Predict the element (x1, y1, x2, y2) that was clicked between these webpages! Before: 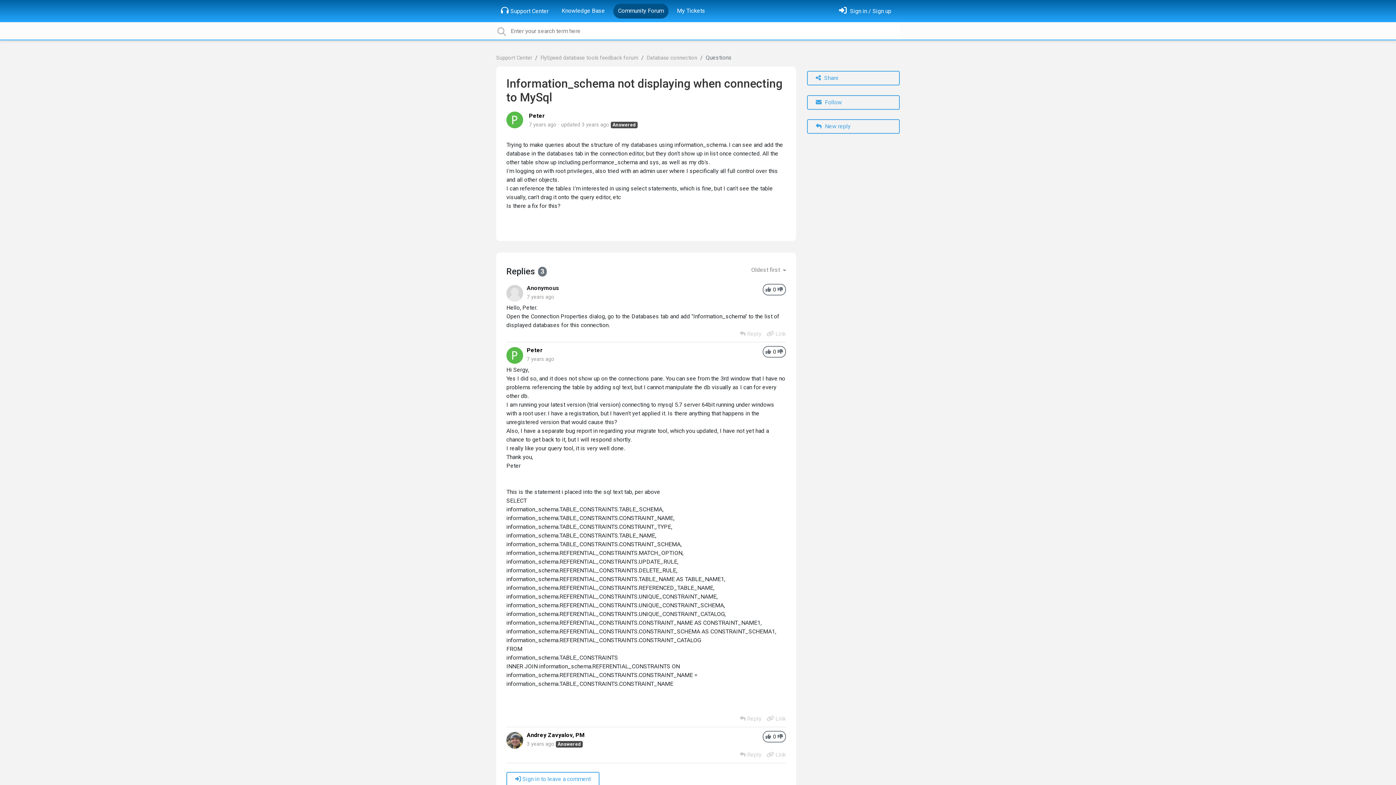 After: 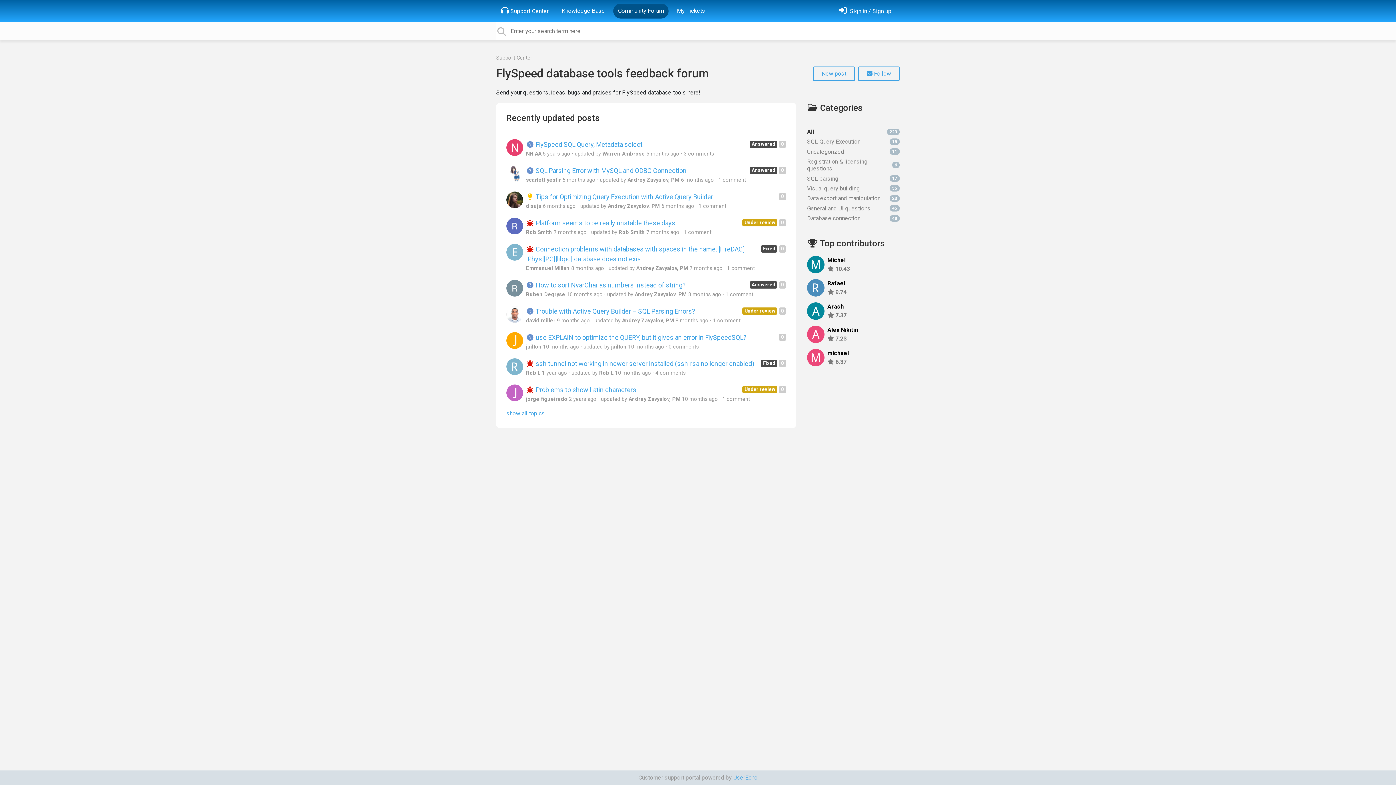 Action: bbox: (615, 3, 666, 18) label: Community Forum